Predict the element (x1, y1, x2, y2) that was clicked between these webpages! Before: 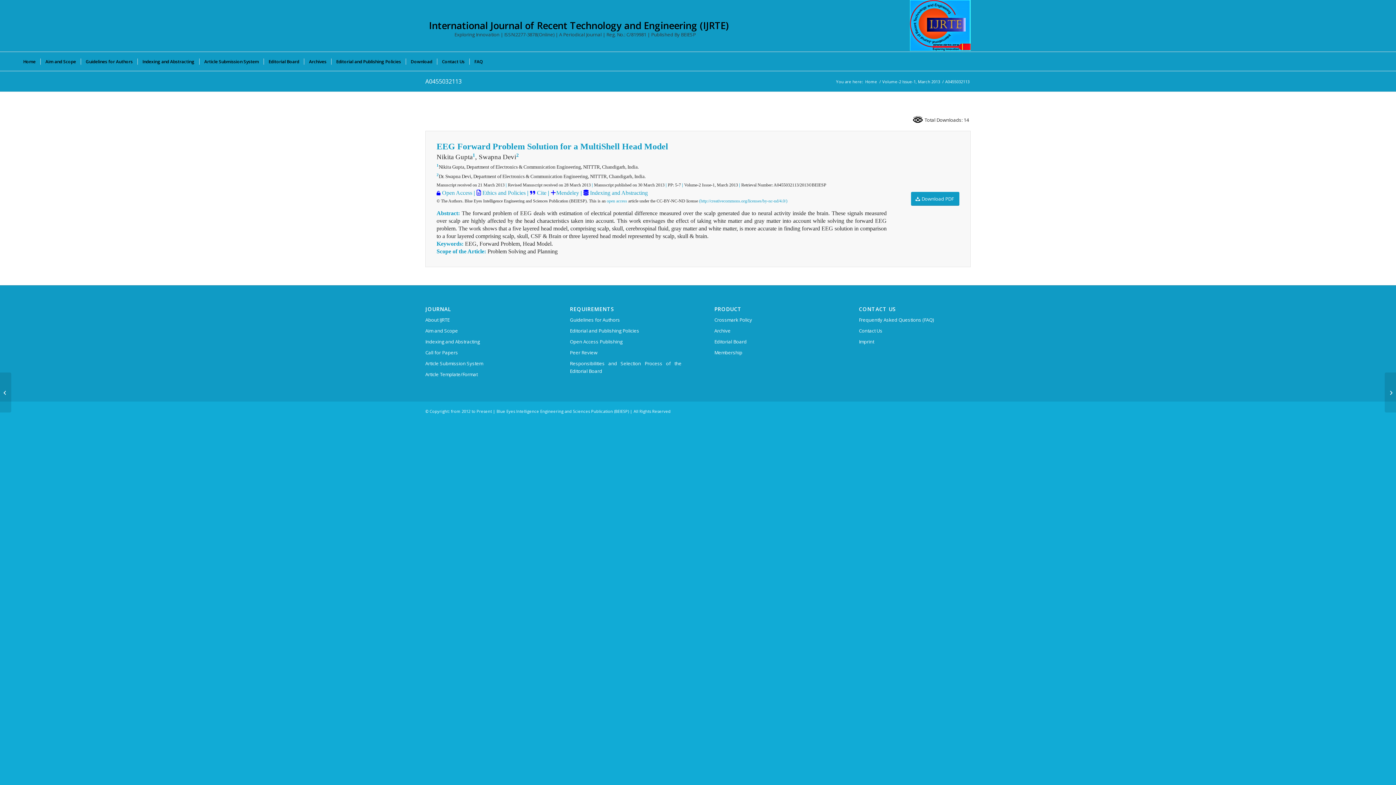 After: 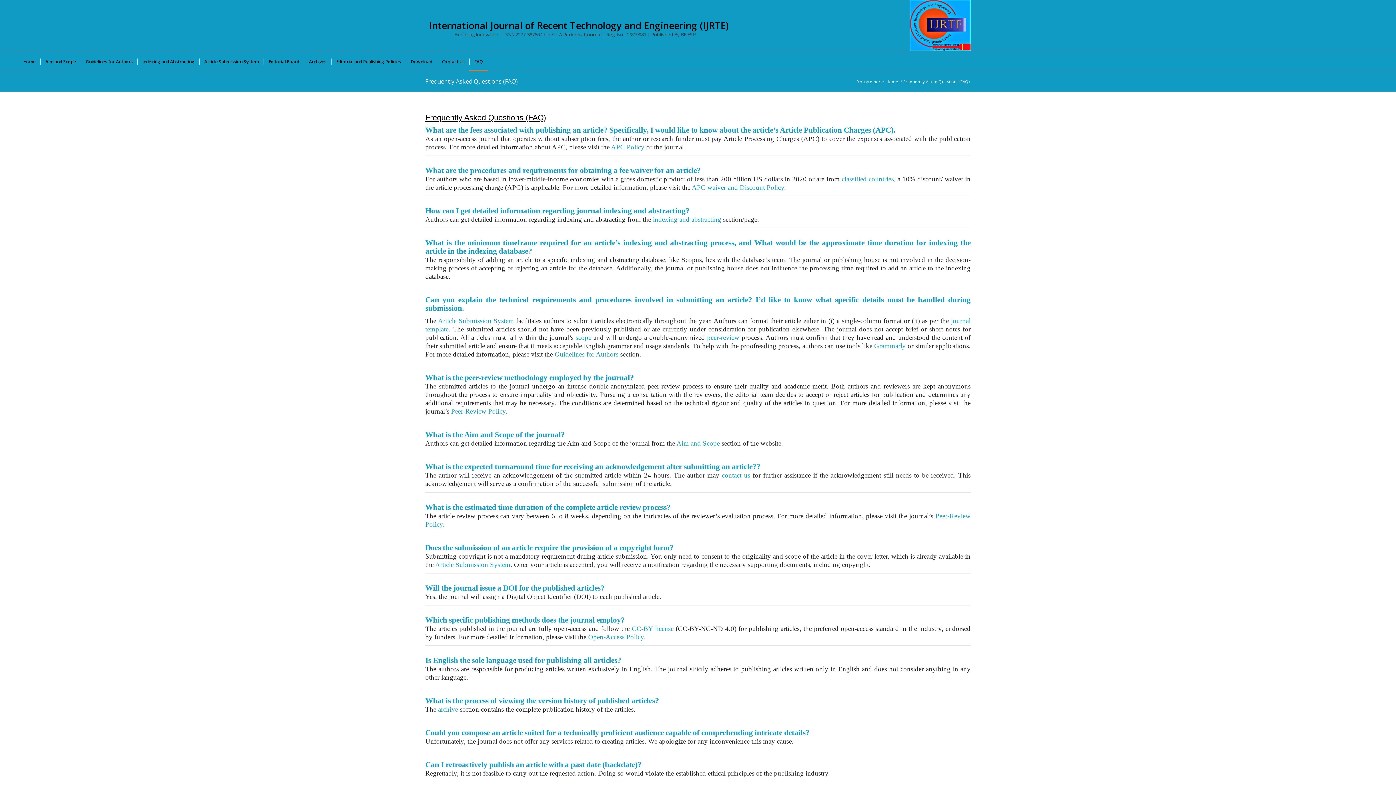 Action: bbox: (859, 314, 970, 325) label: Frequently Asked Questions (FAQ)